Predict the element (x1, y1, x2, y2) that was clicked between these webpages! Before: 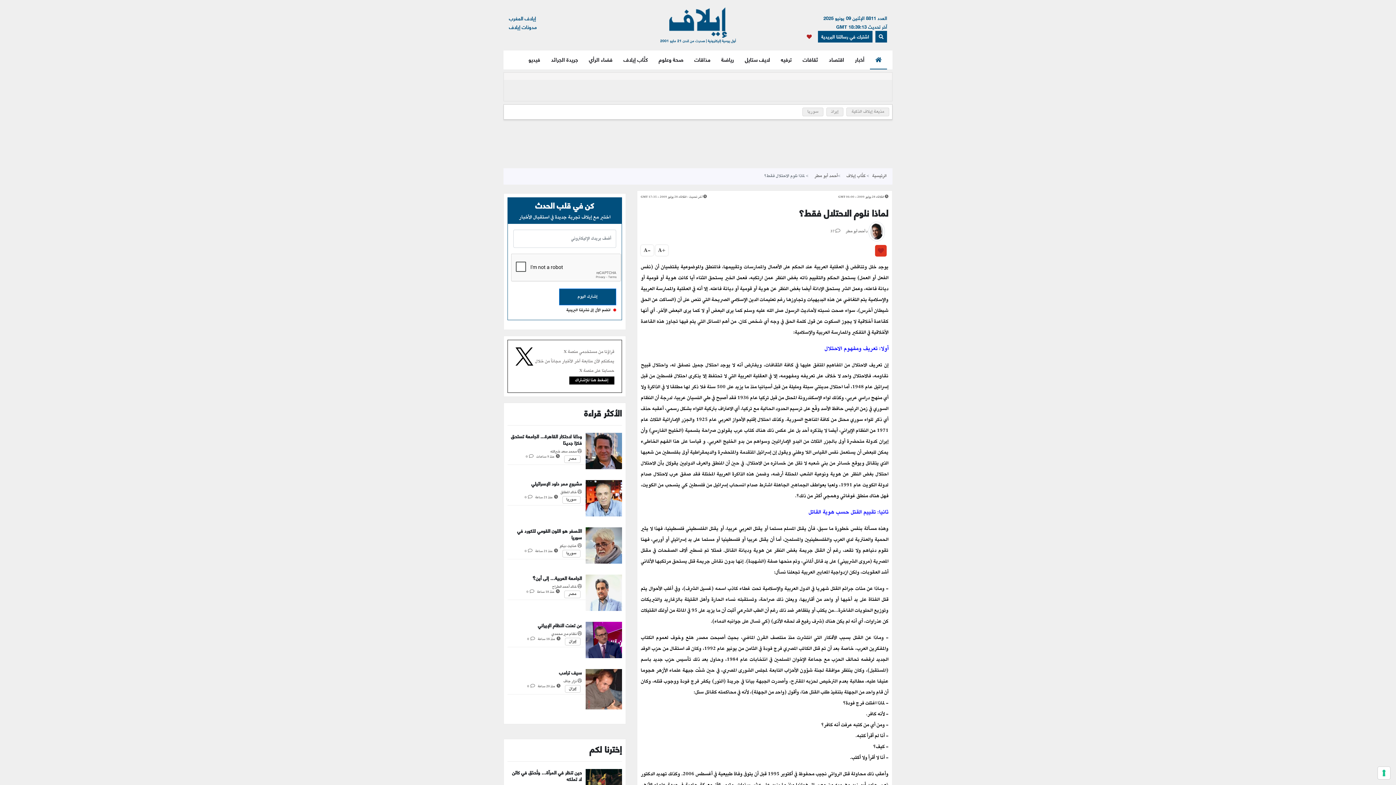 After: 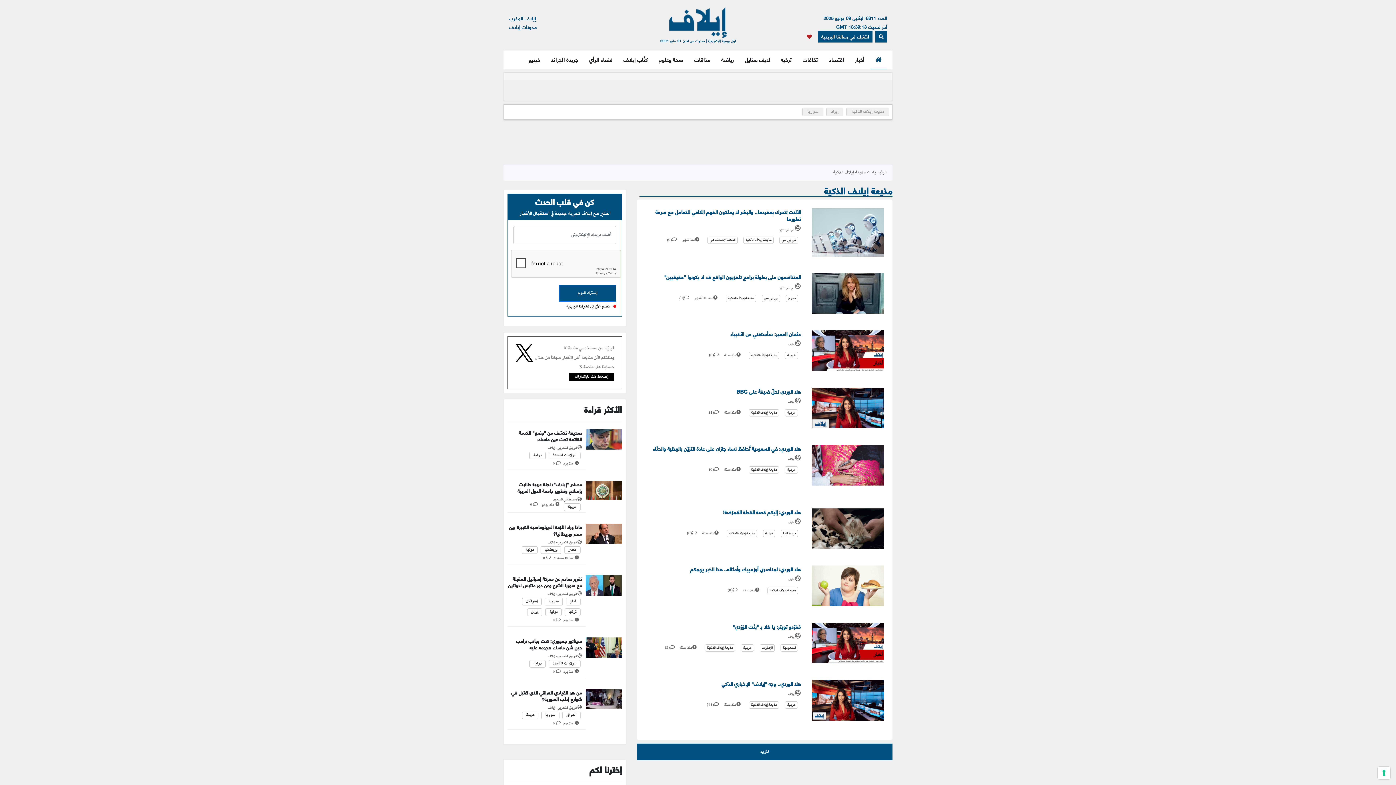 Action: label: مذيعة إيلاف الذكية bbox: (846, 107, 889, 116)